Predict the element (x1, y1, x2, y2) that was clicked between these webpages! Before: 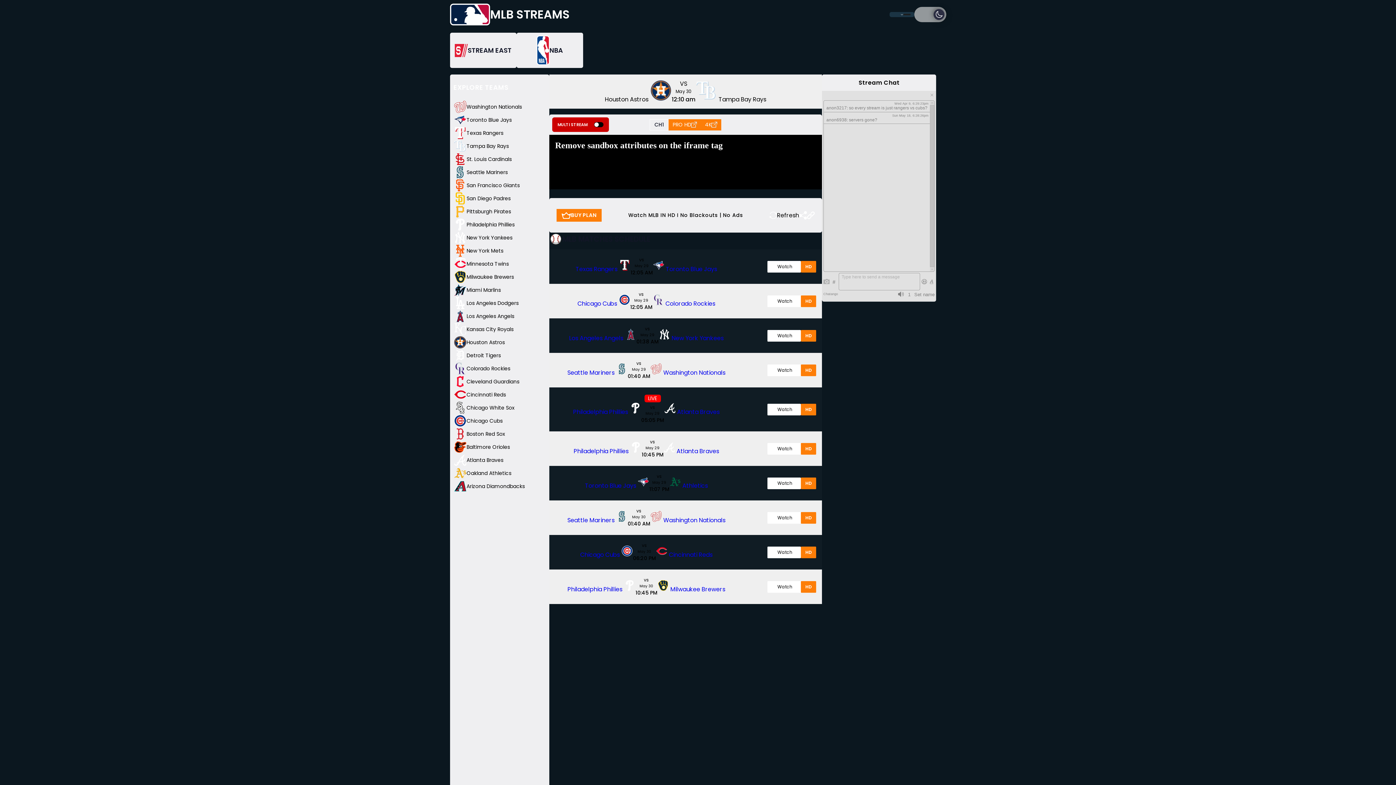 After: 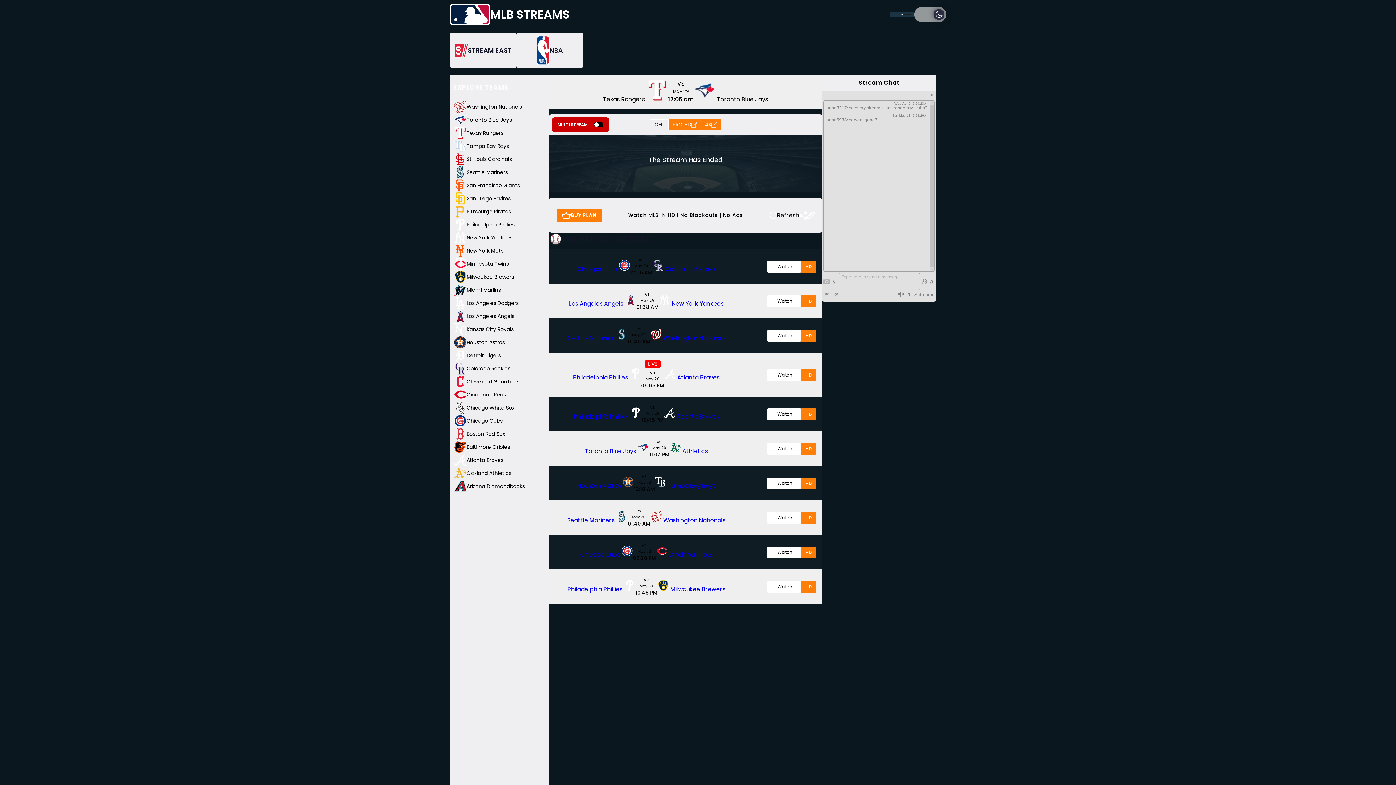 Action: bbox: (767, 477, 801, 489) label: Watch